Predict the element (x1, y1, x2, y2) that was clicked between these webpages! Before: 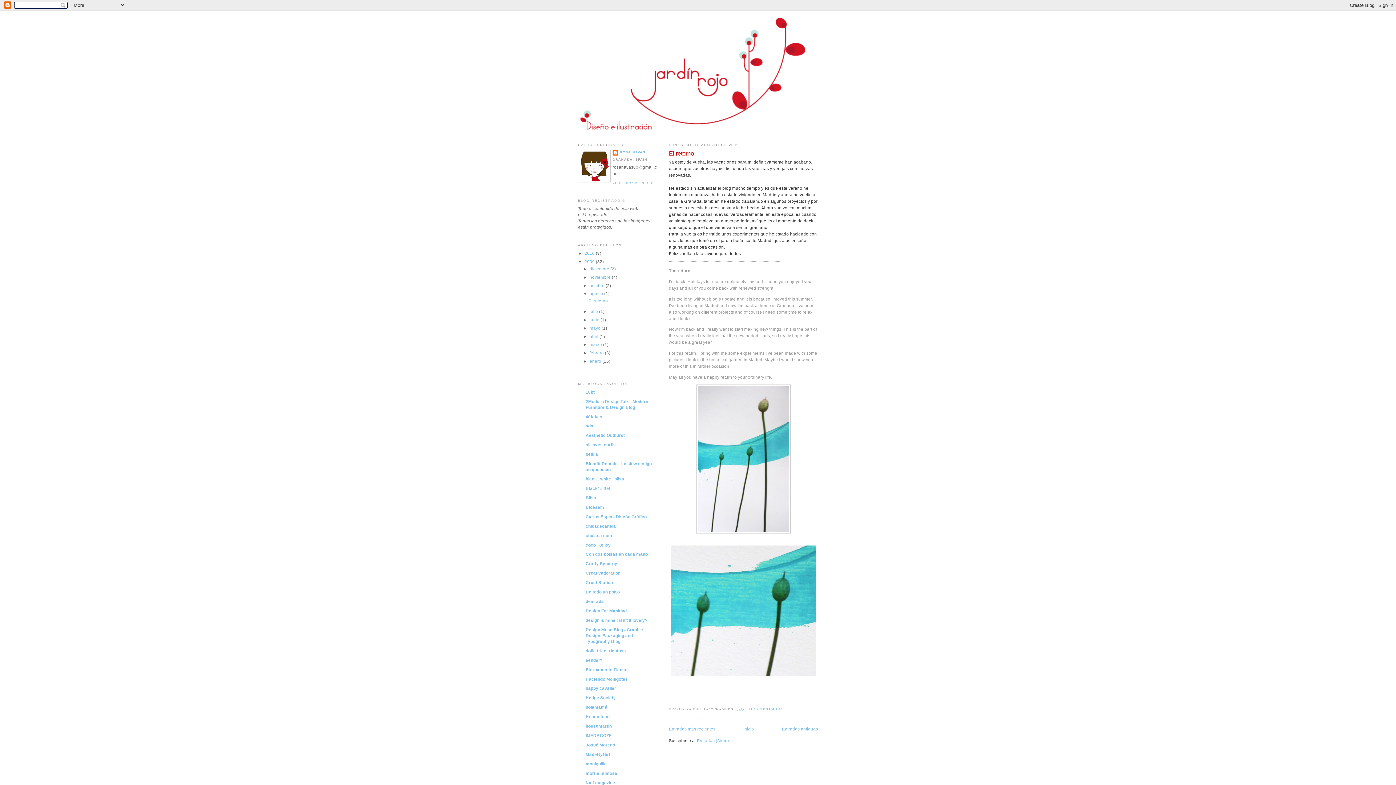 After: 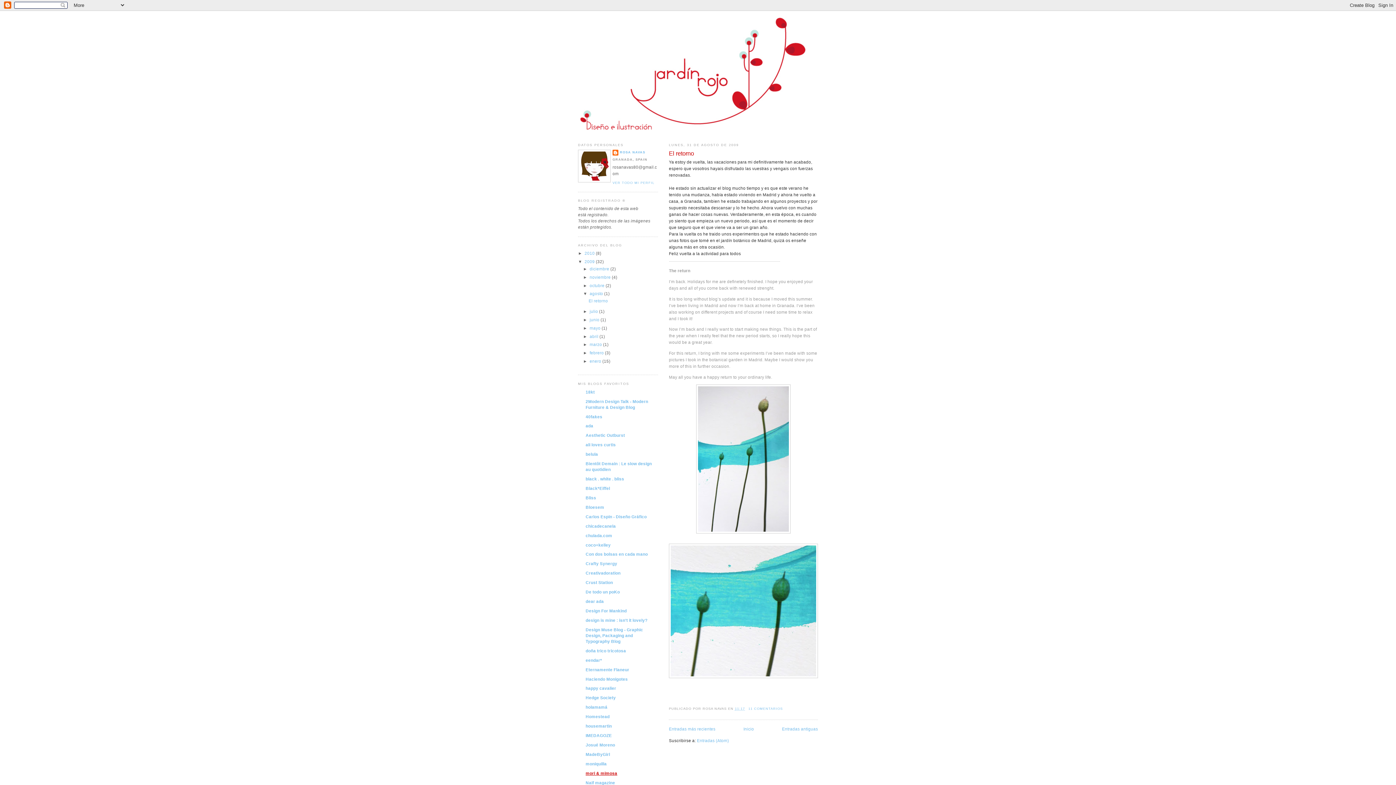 Action: label: mori & mimosa bbox: (585, 771, 617, 775)